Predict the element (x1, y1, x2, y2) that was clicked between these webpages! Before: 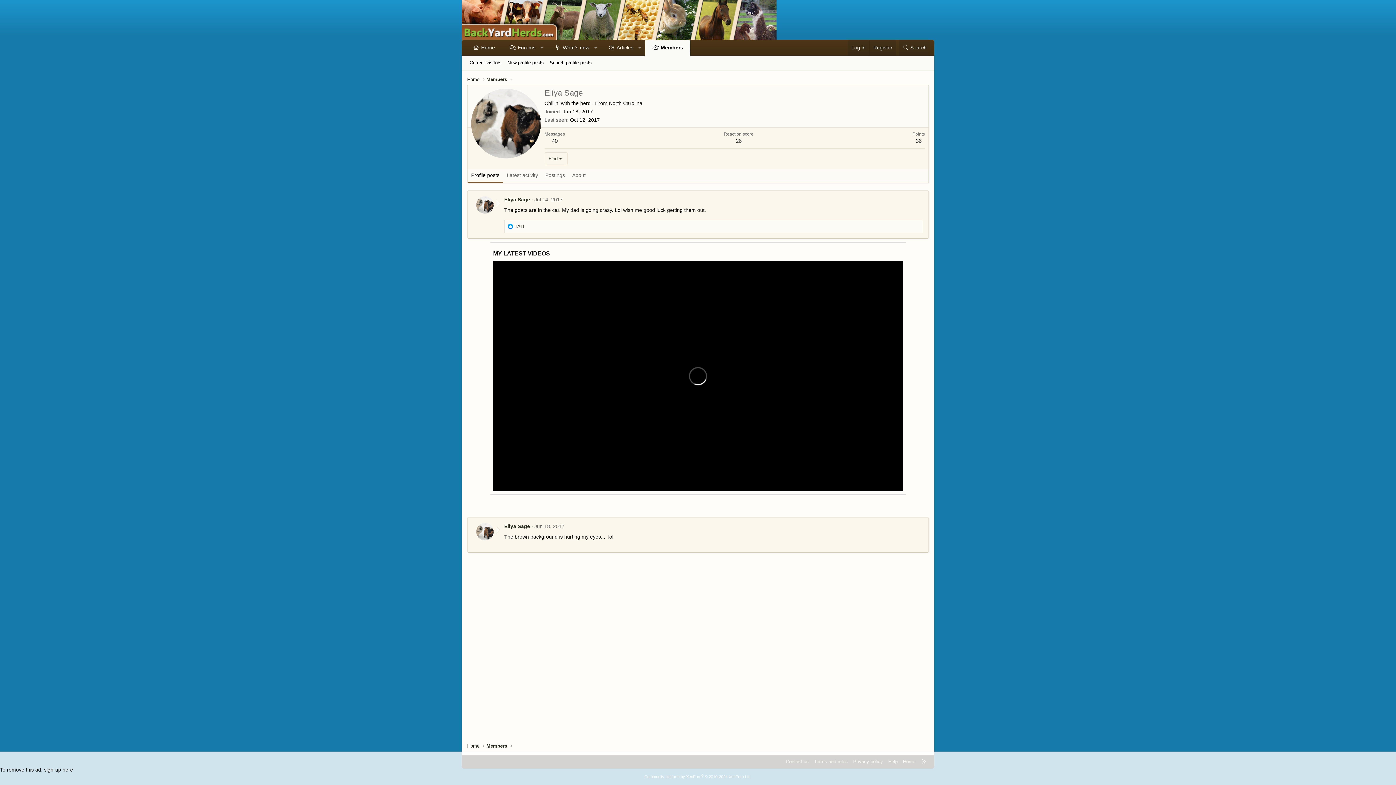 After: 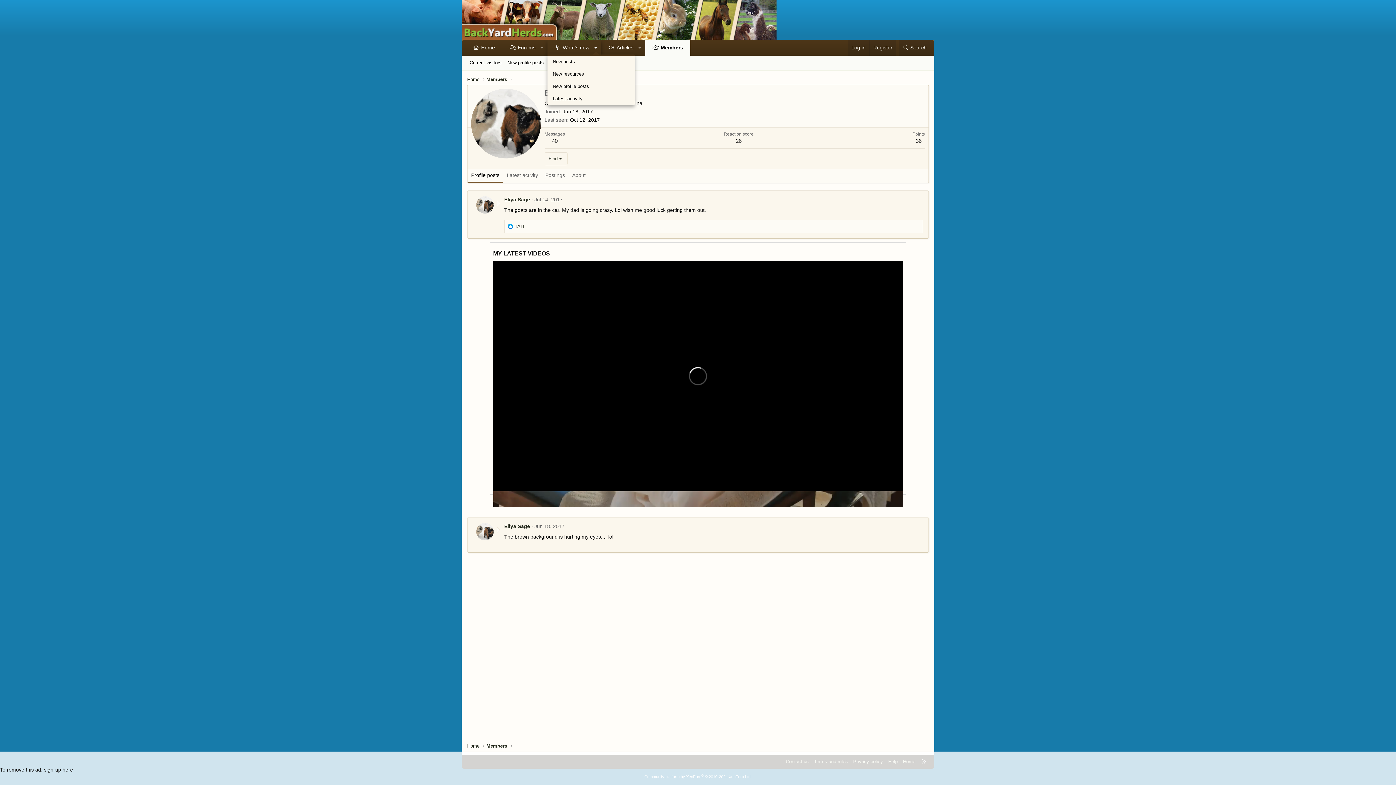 Action: label: Toggle expanded bbox: (590, 40, 601, 55)